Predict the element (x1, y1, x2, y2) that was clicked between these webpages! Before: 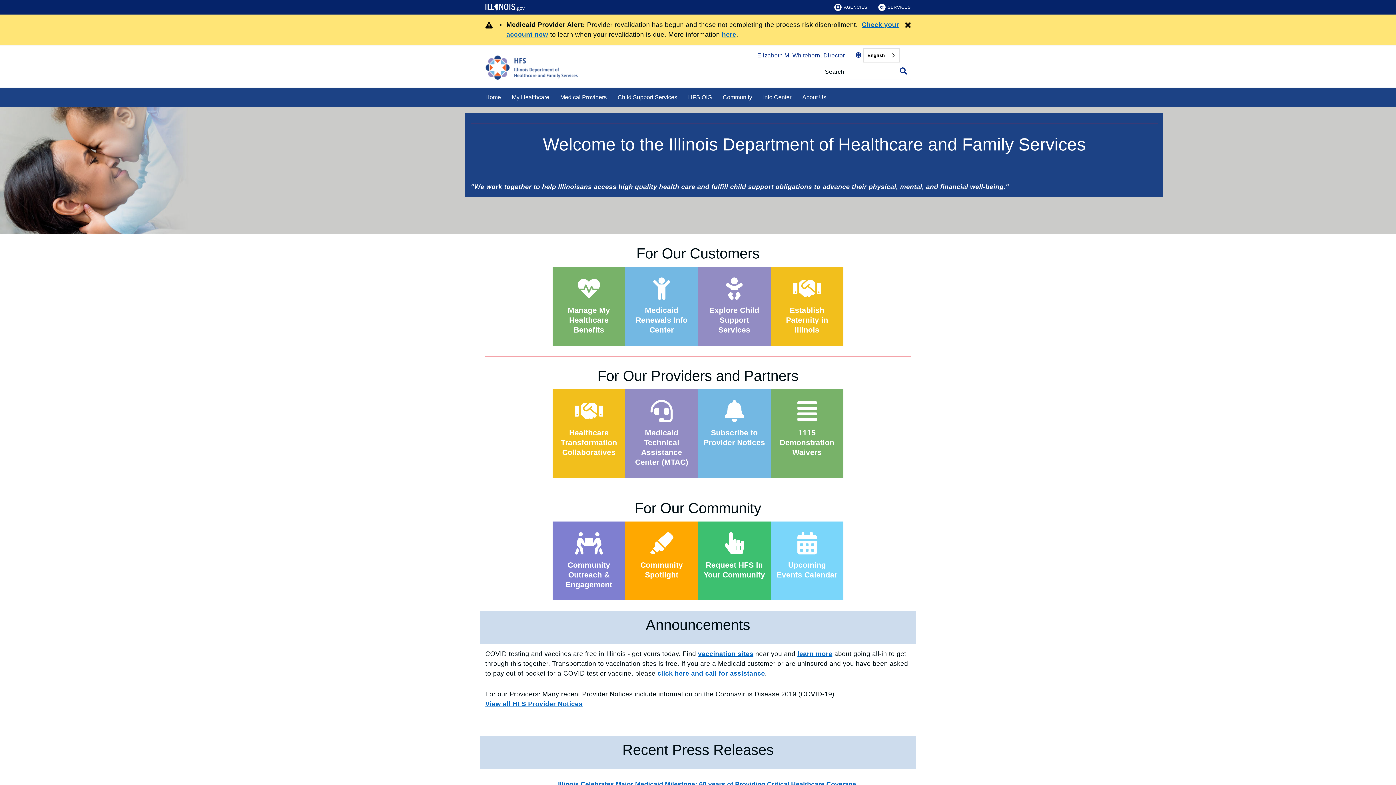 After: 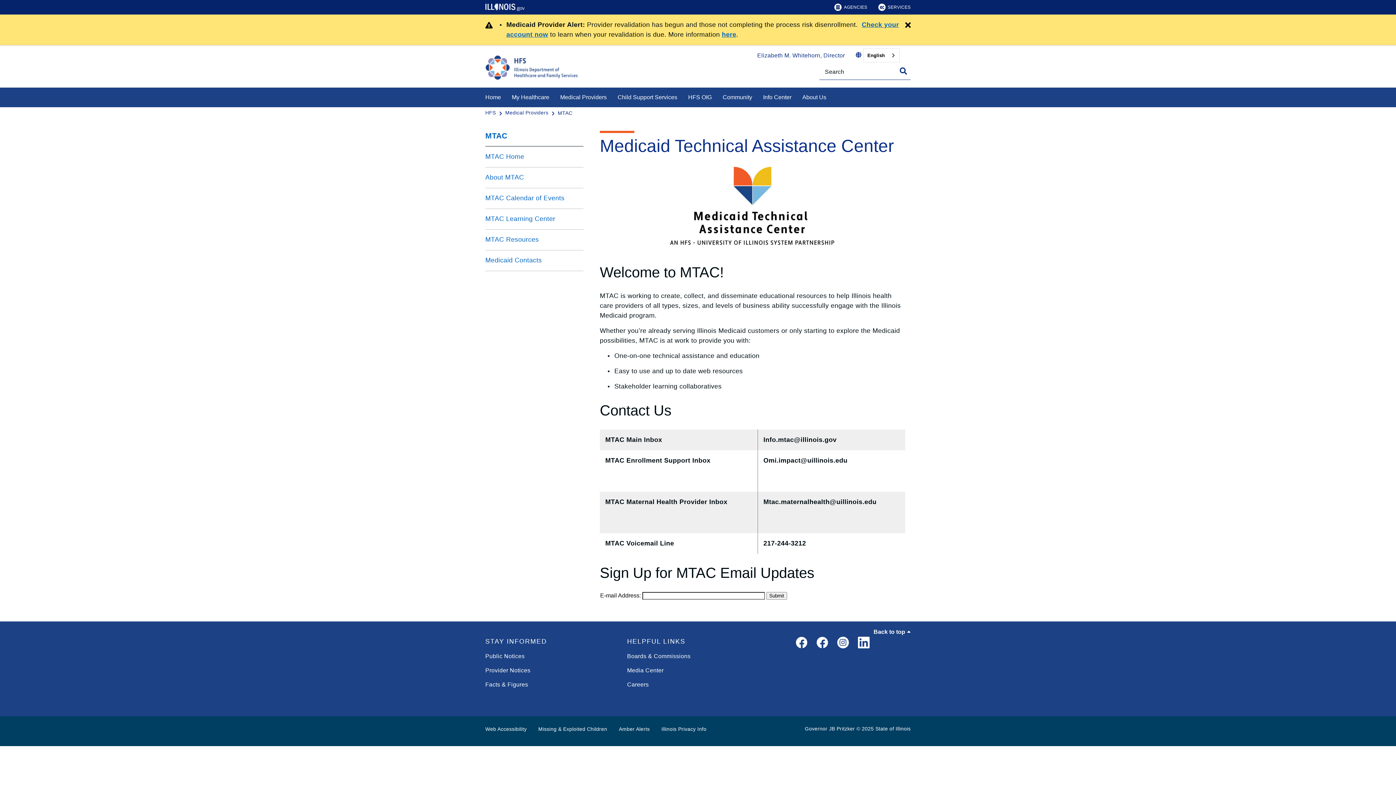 Action: bbox: (625, 389, 698, 478) label: Medicaid Technical Assistance Center (MTAC)